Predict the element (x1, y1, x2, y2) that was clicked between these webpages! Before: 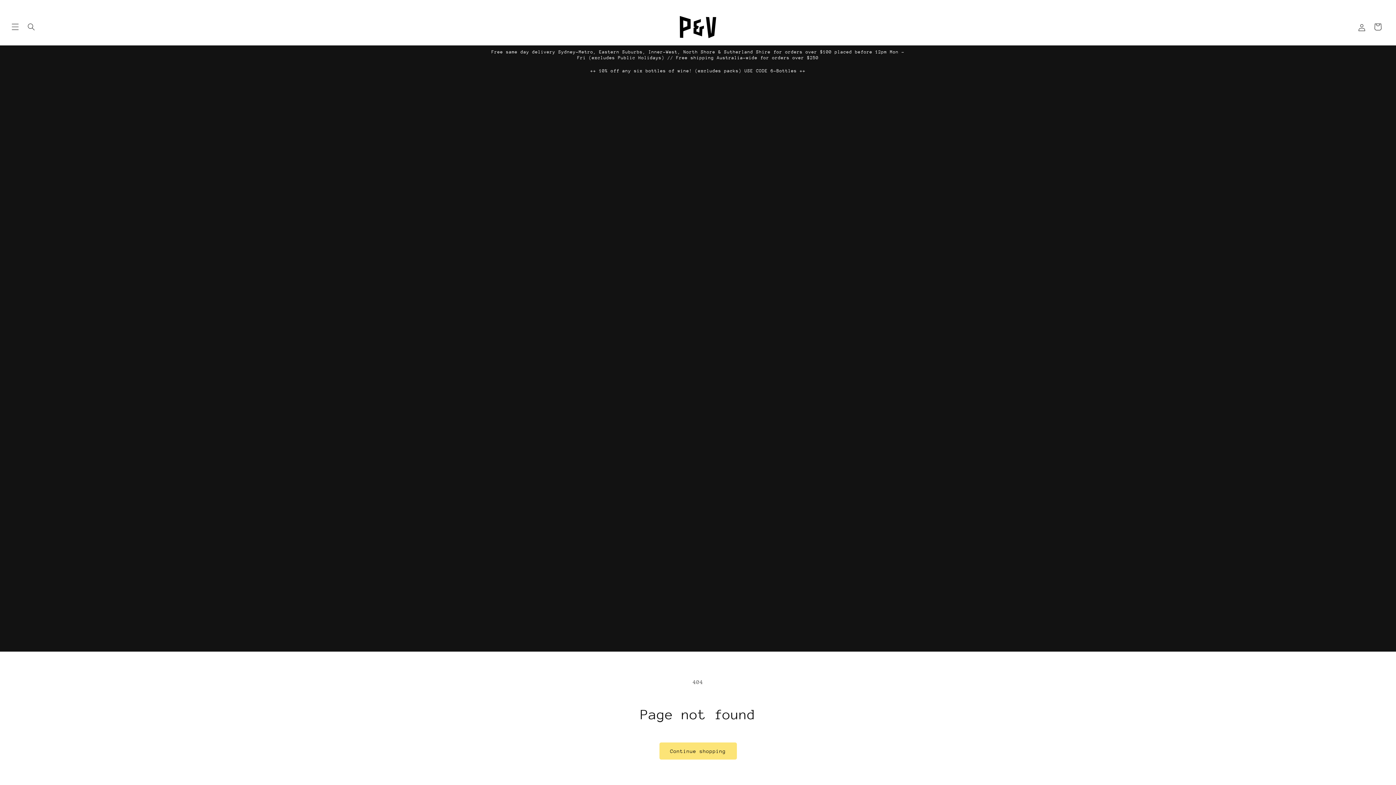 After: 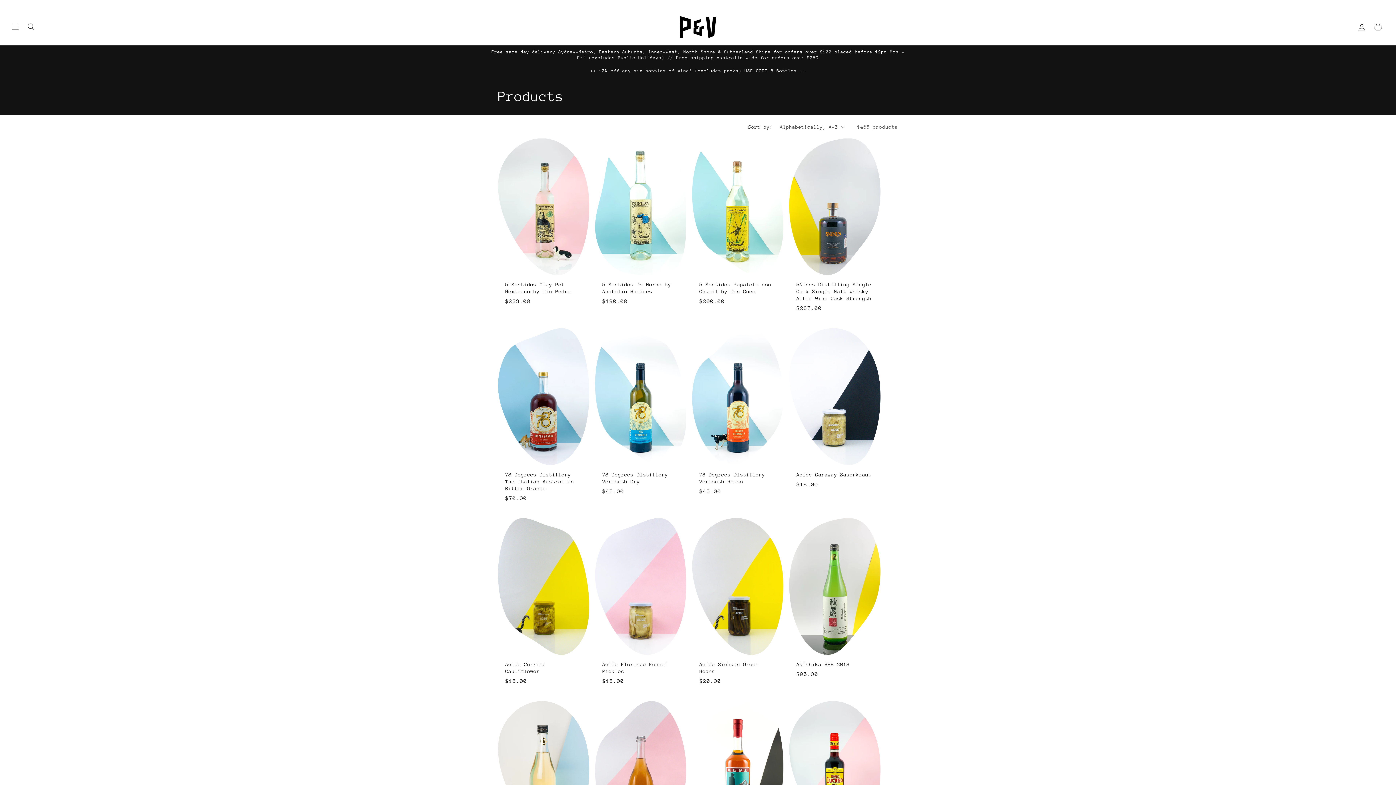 Action: bbox: (659, 742, 736, 760) label: Continue shopping